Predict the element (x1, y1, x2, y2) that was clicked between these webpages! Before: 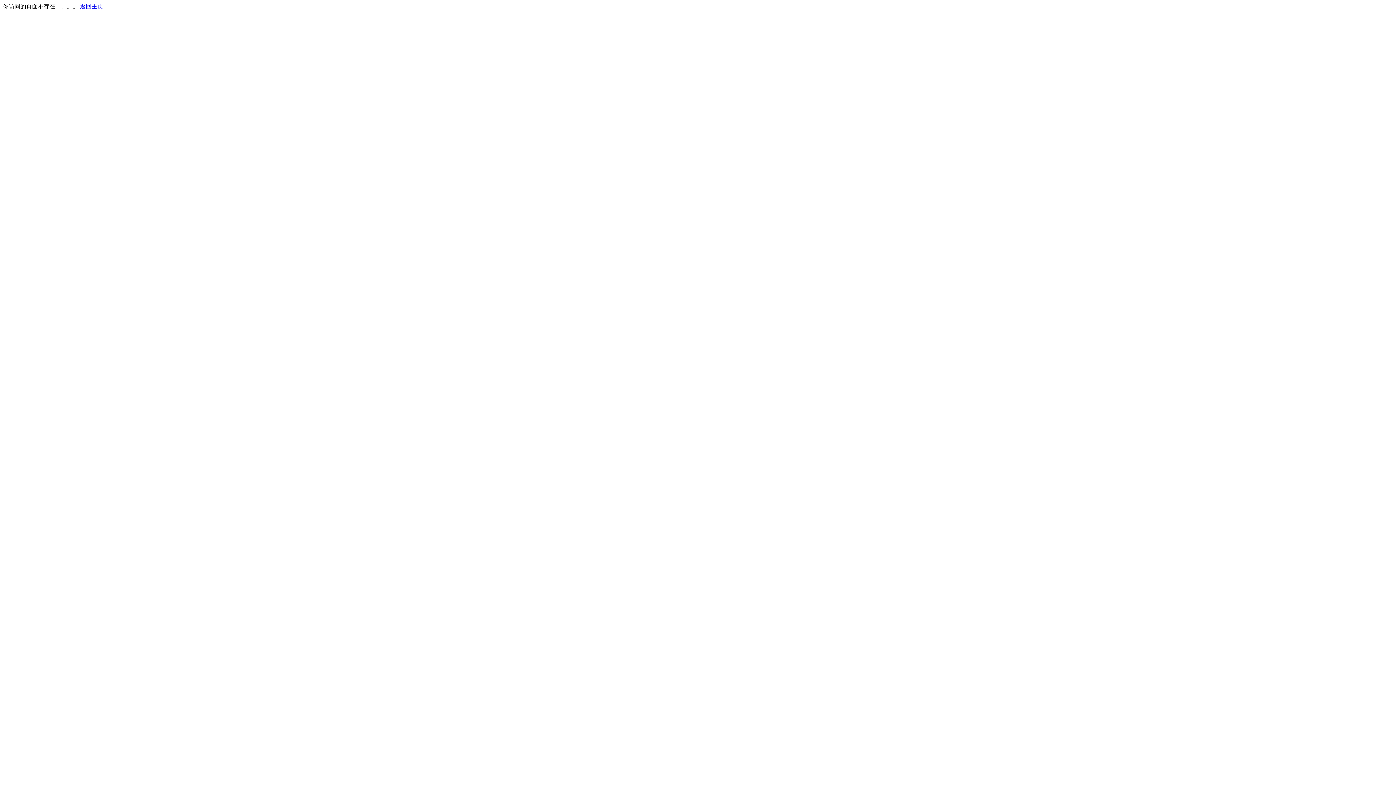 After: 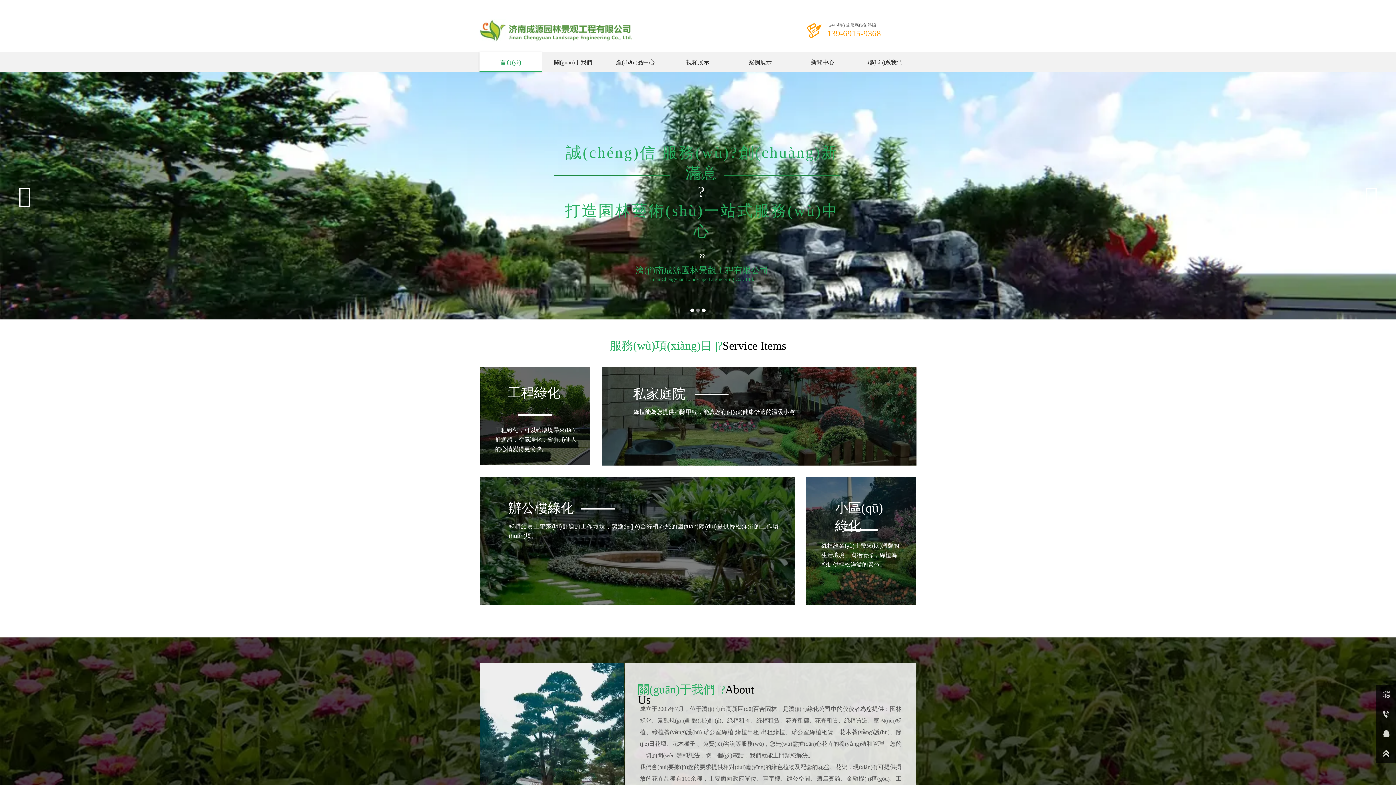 Action: bbox: (80, 3, 103, 9) label: 返回主页